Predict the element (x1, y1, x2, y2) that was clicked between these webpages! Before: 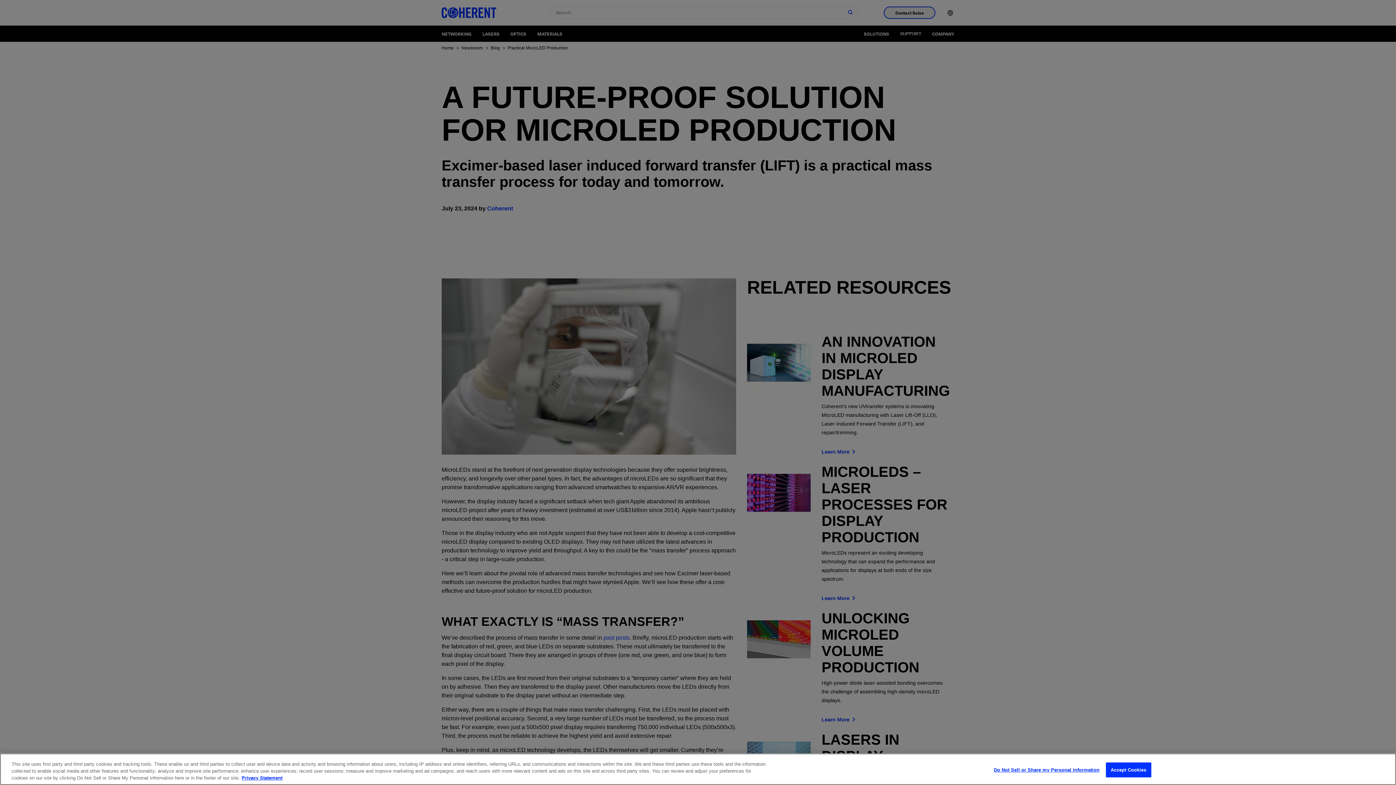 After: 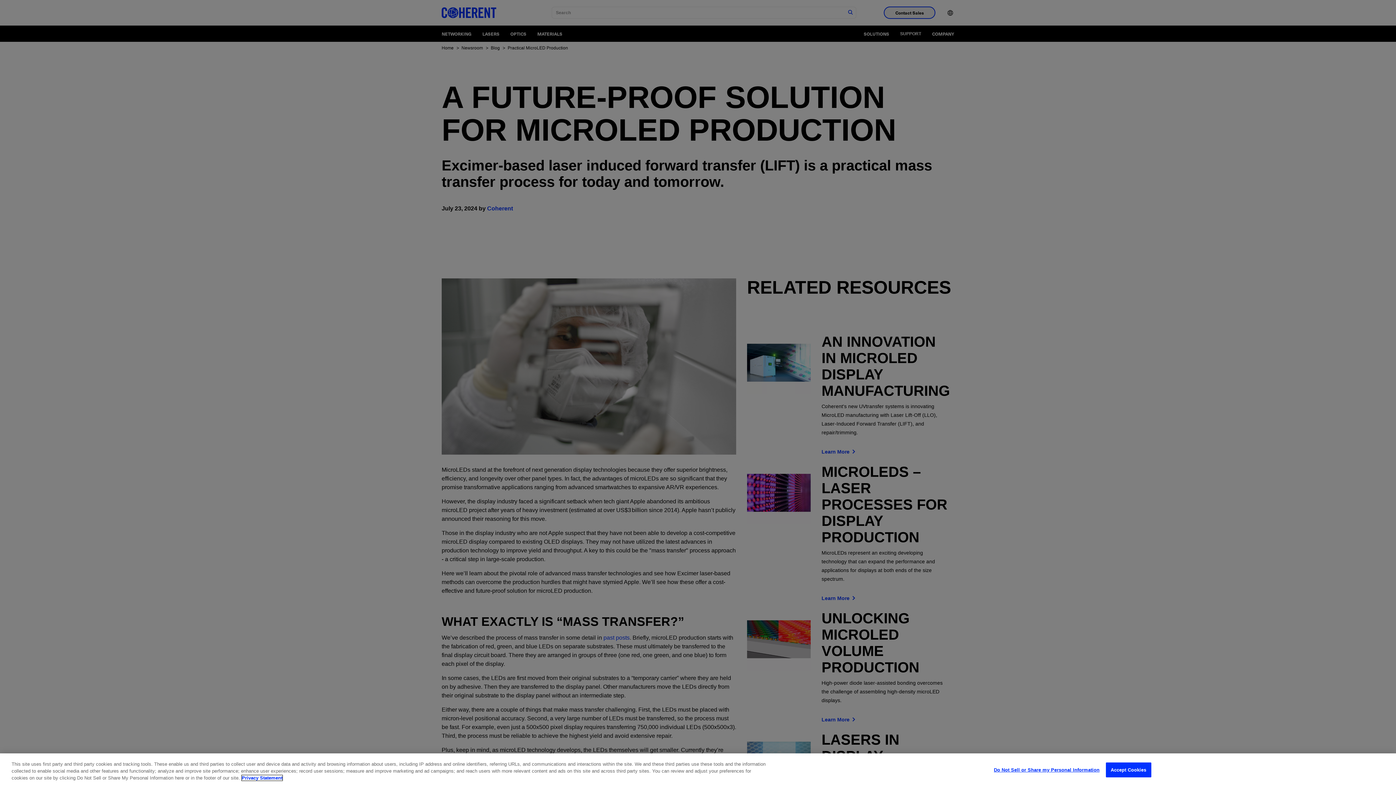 Action: bbox: (241, 775, 282, 781) label: More information about your privacy, opens in a new tab